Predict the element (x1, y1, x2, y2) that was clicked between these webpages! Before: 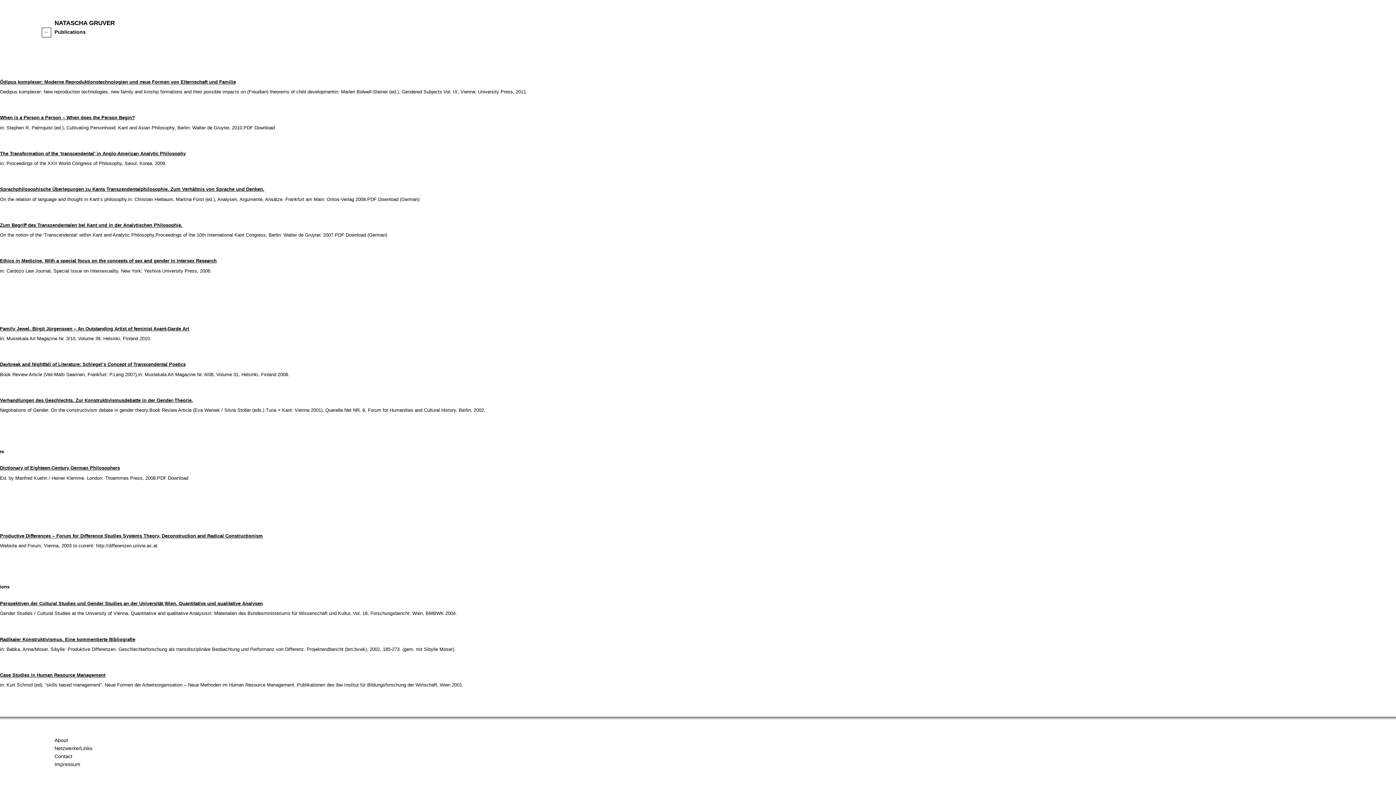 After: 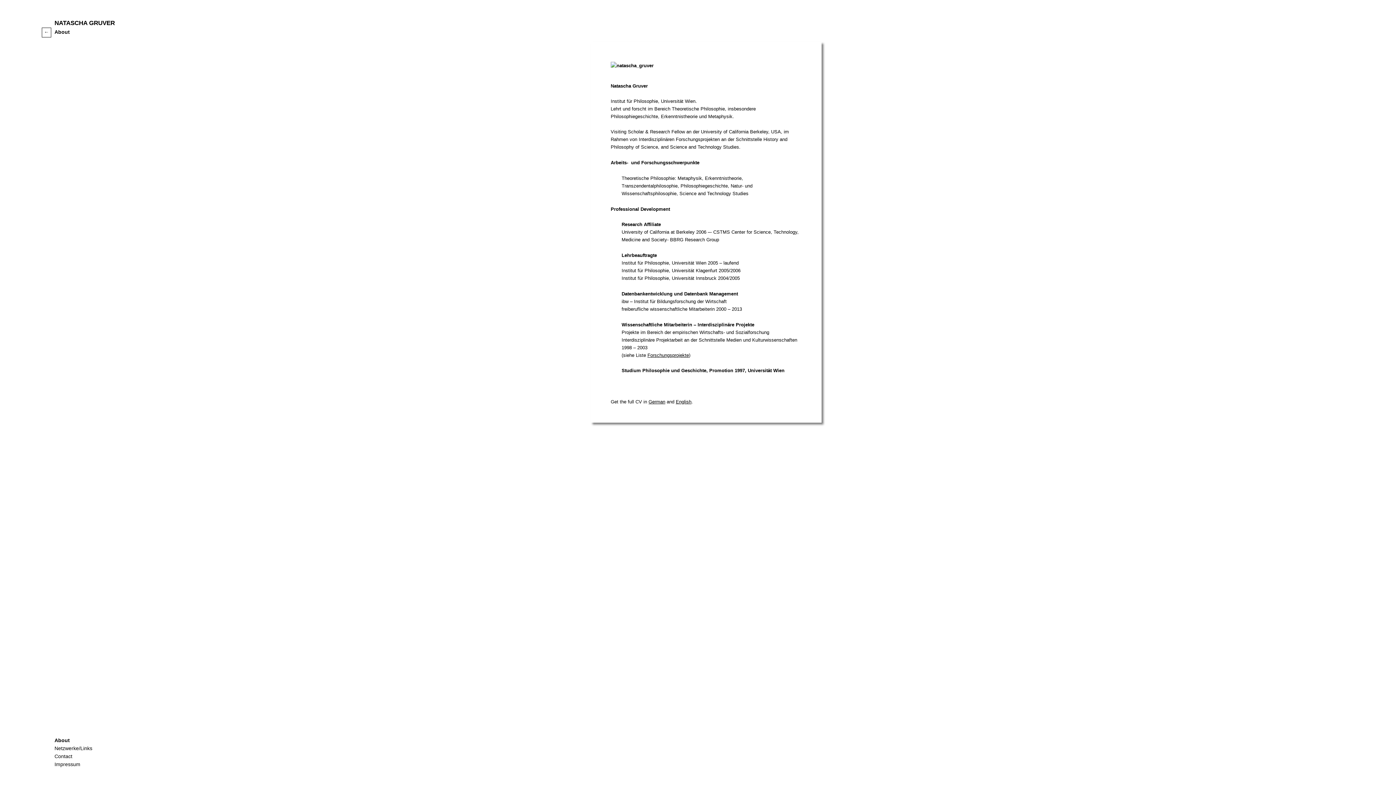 Action: label: About bbox: (54, 738, 92, 743)